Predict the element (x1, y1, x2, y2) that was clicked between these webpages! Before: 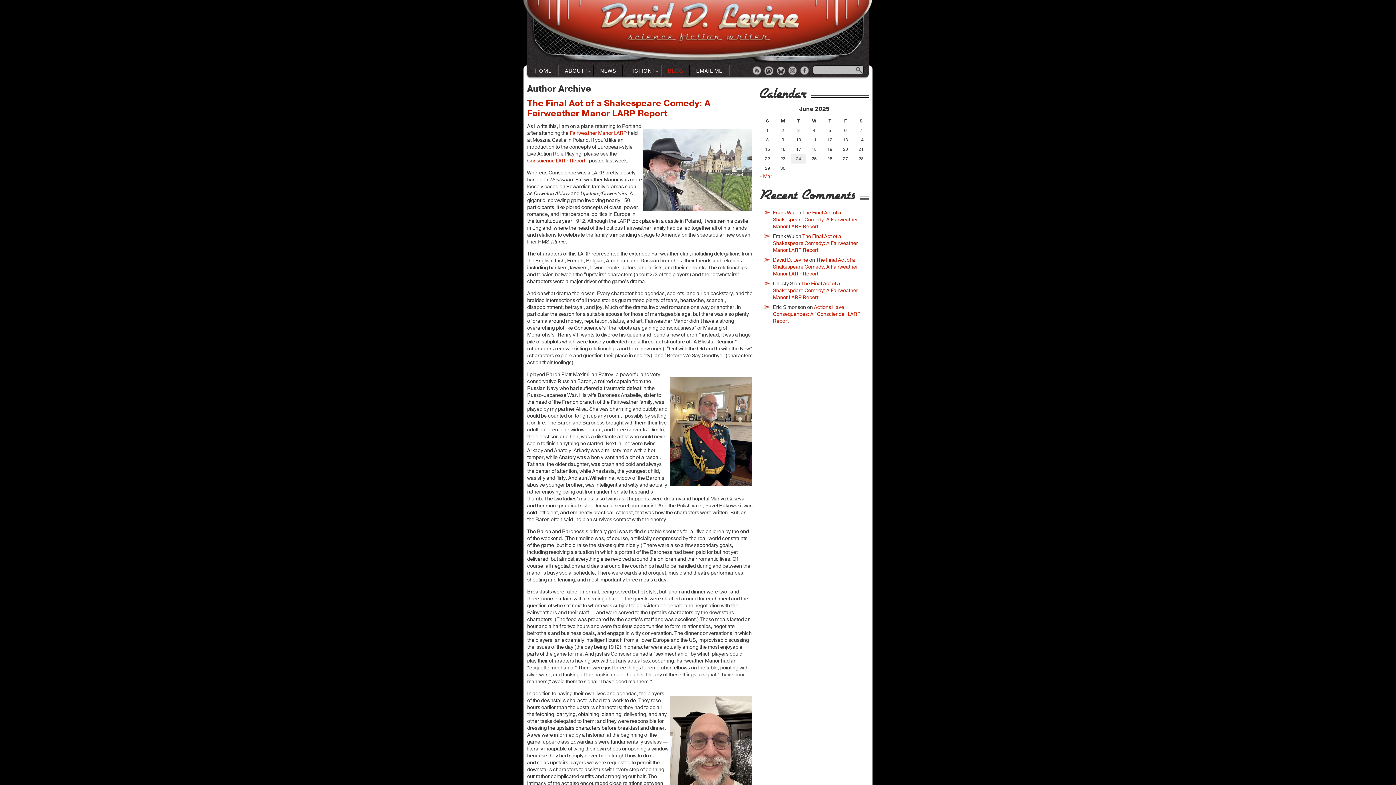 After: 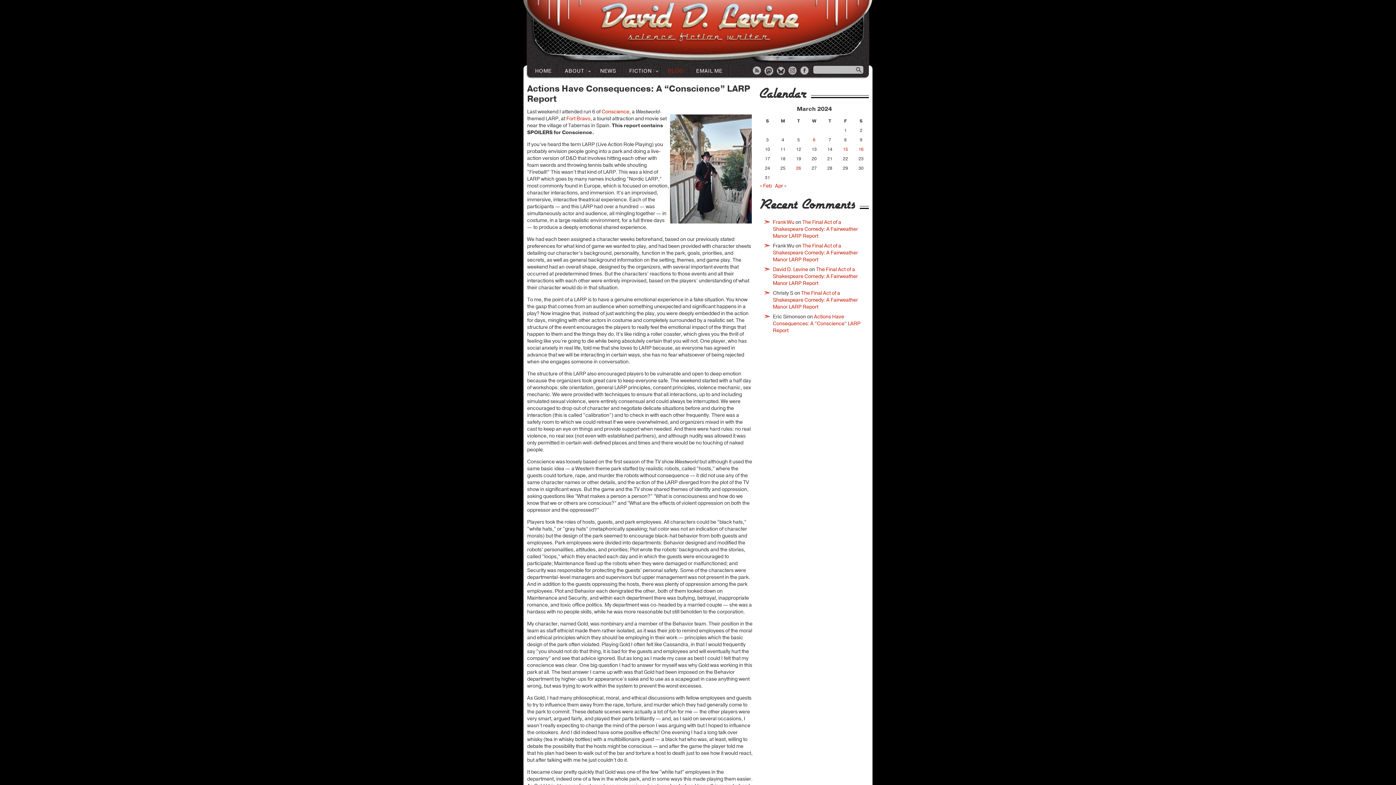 Action: label: Conscience LARP Report bbox: (527, 157, 585, 164)